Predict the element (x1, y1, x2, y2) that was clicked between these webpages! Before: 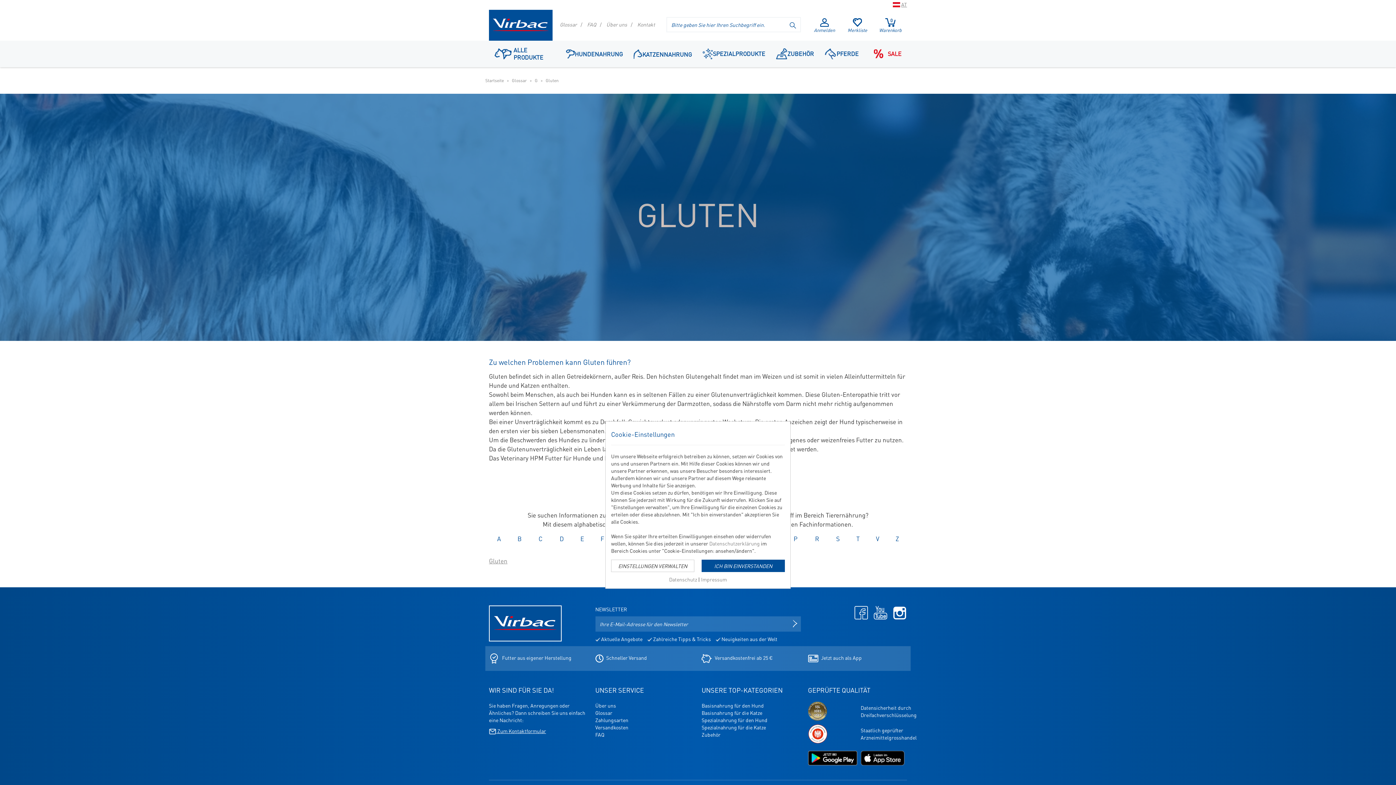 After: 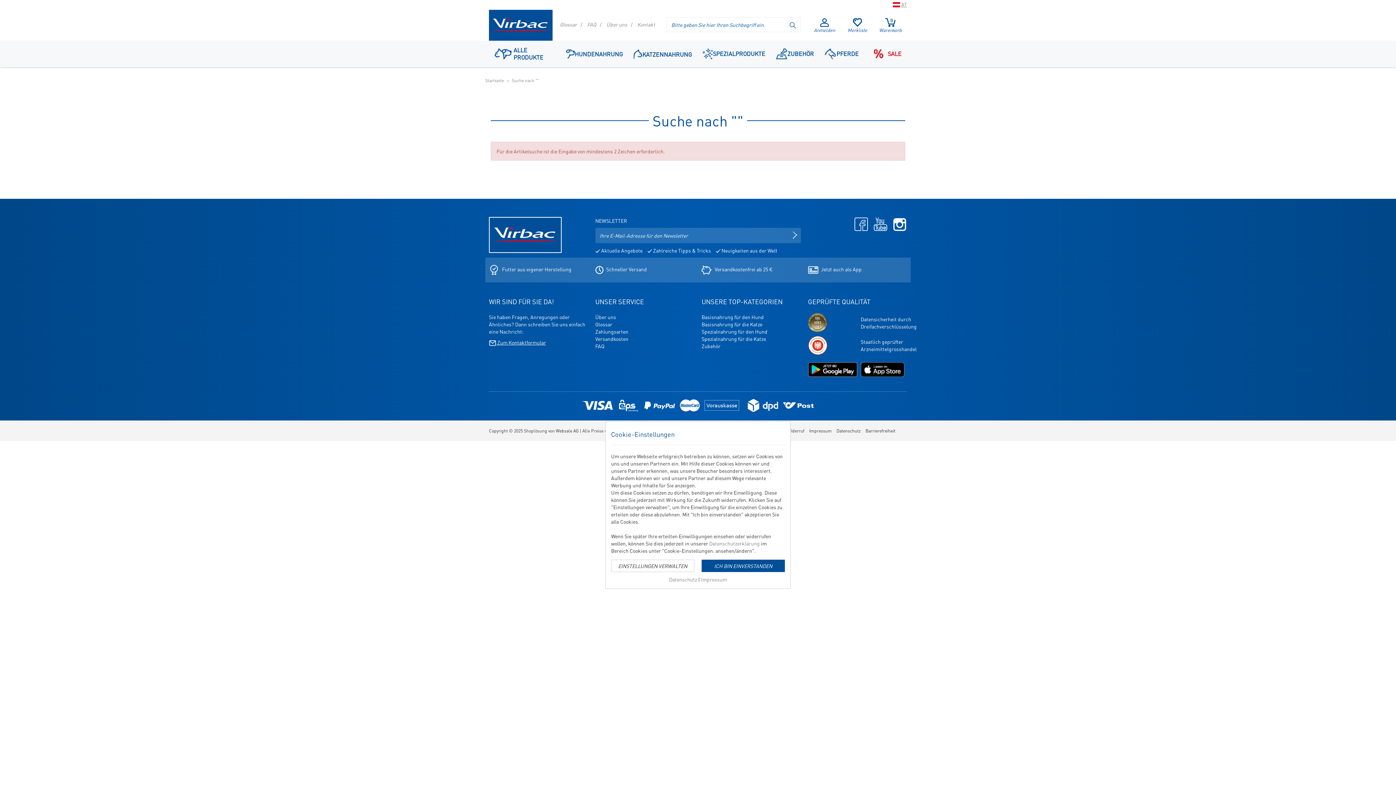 Action: bbox: (785, 17, 800, 32) label: Suche starten